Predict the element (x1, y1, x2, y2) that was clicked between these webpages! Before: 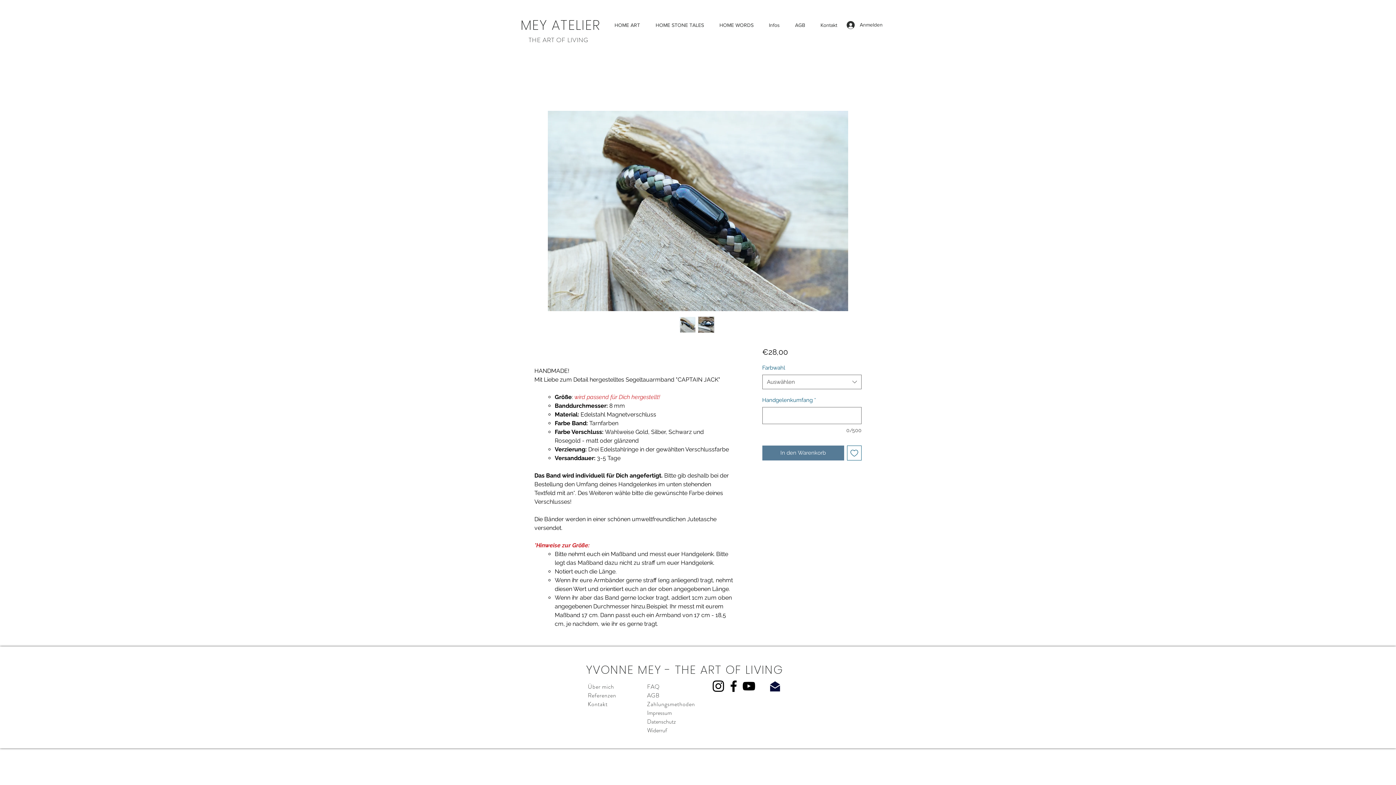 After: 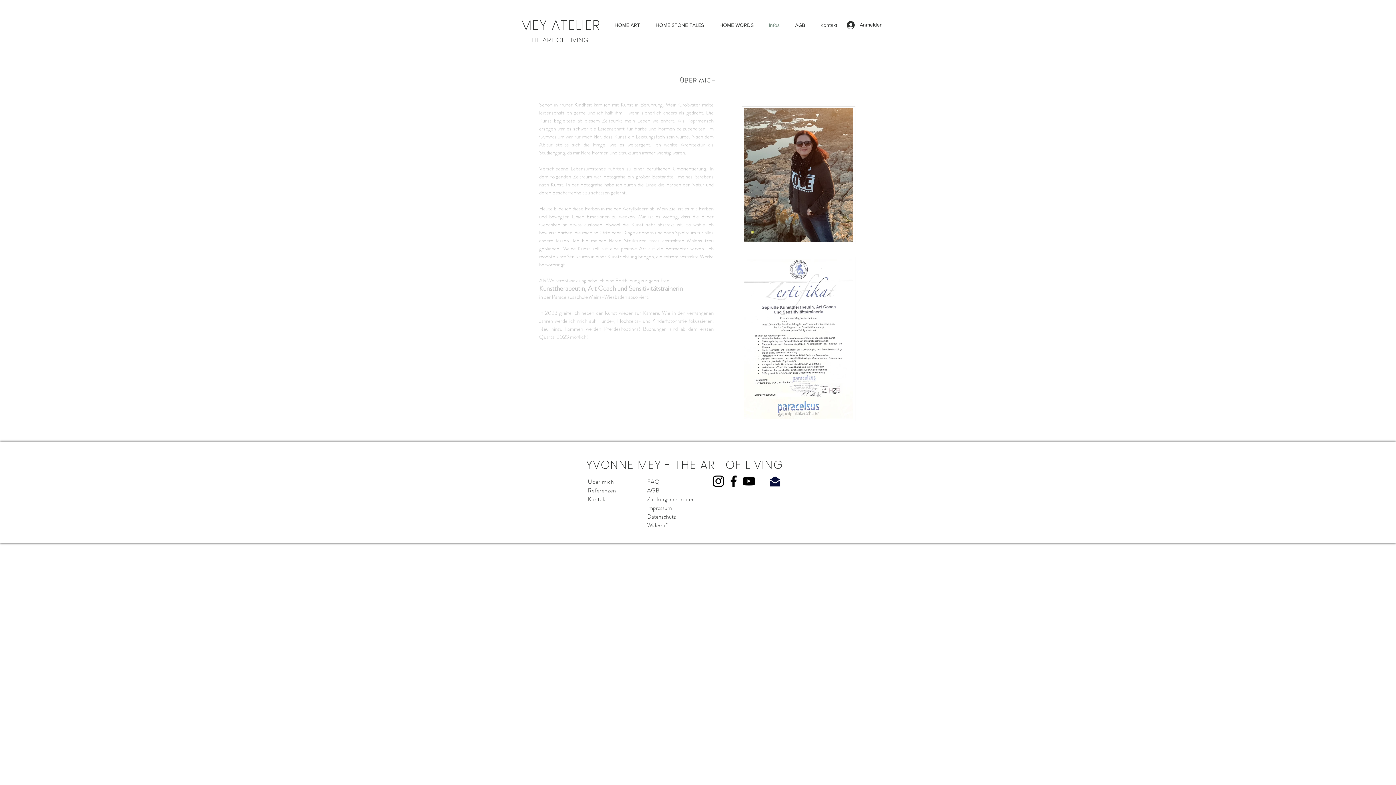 Action: label: Über mich bbox: (588, 684, 614, 690)